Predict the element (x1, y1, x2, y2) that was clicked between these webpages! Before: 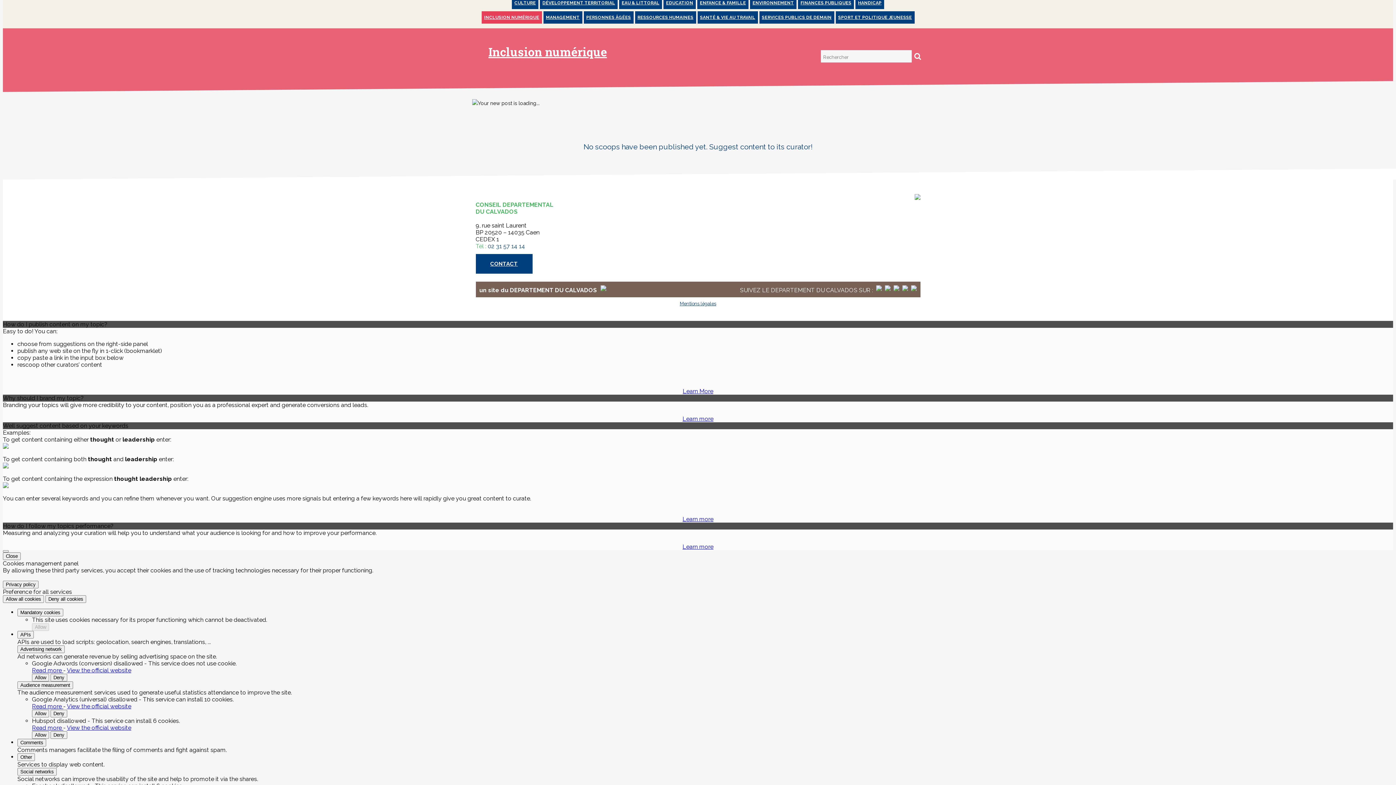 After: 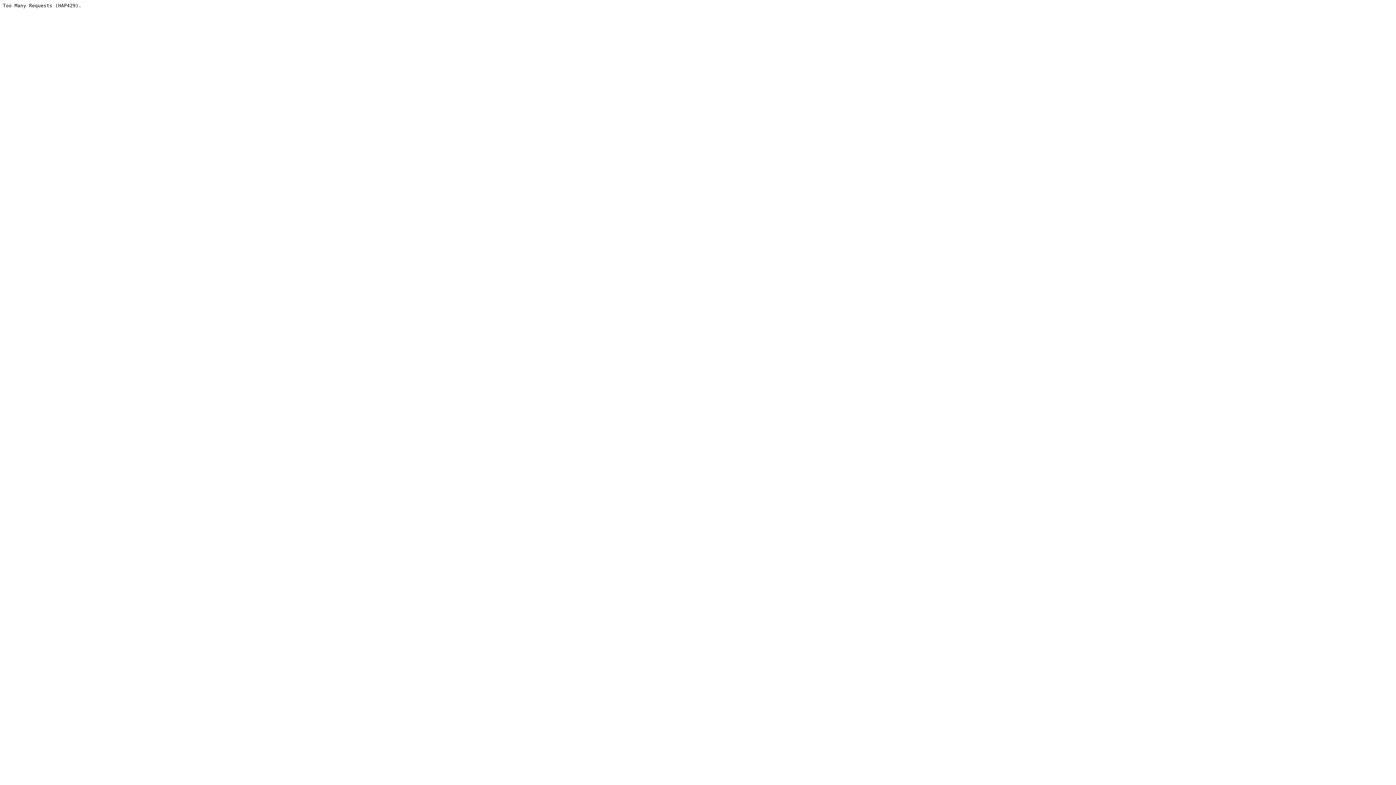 Action: bbox: (619, -3, 662, 9) label: EAU & LITTORAL